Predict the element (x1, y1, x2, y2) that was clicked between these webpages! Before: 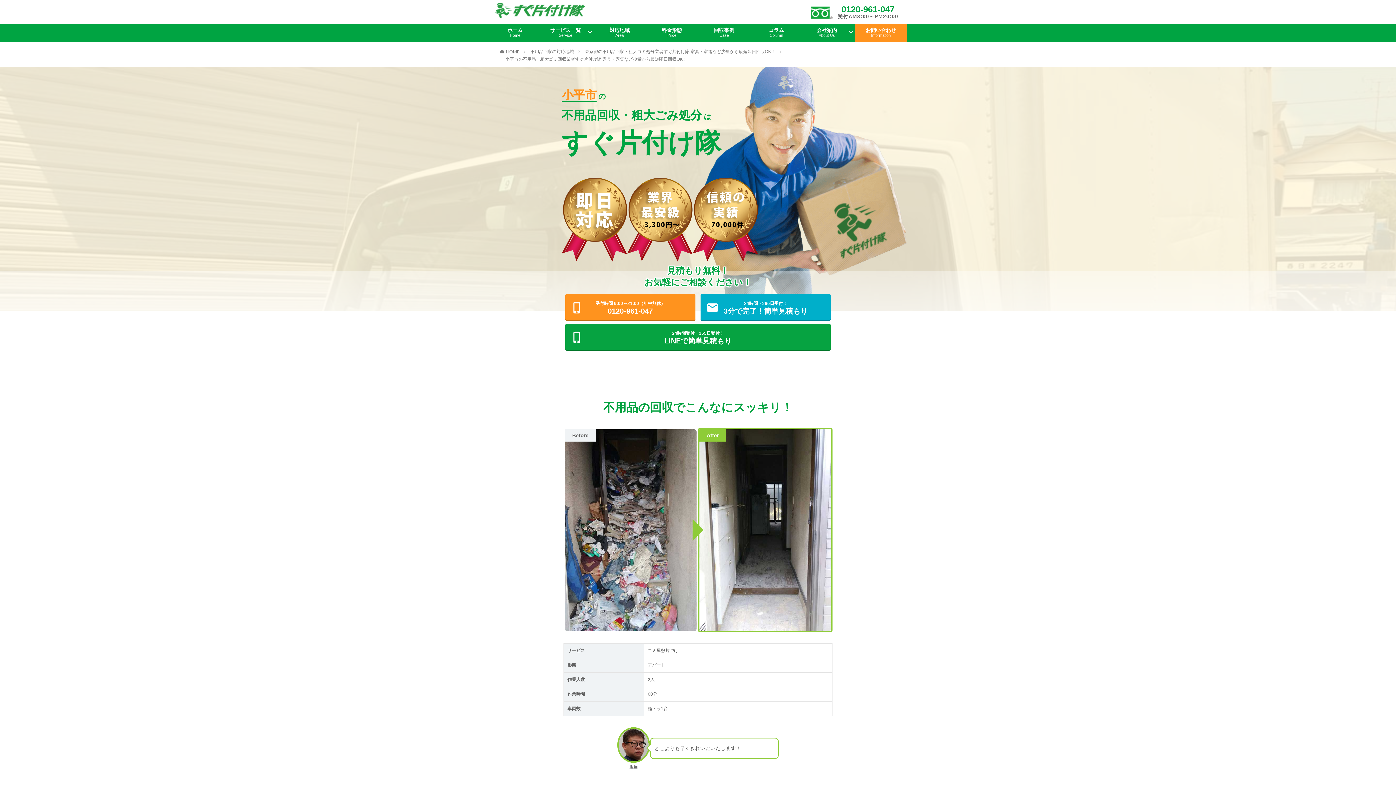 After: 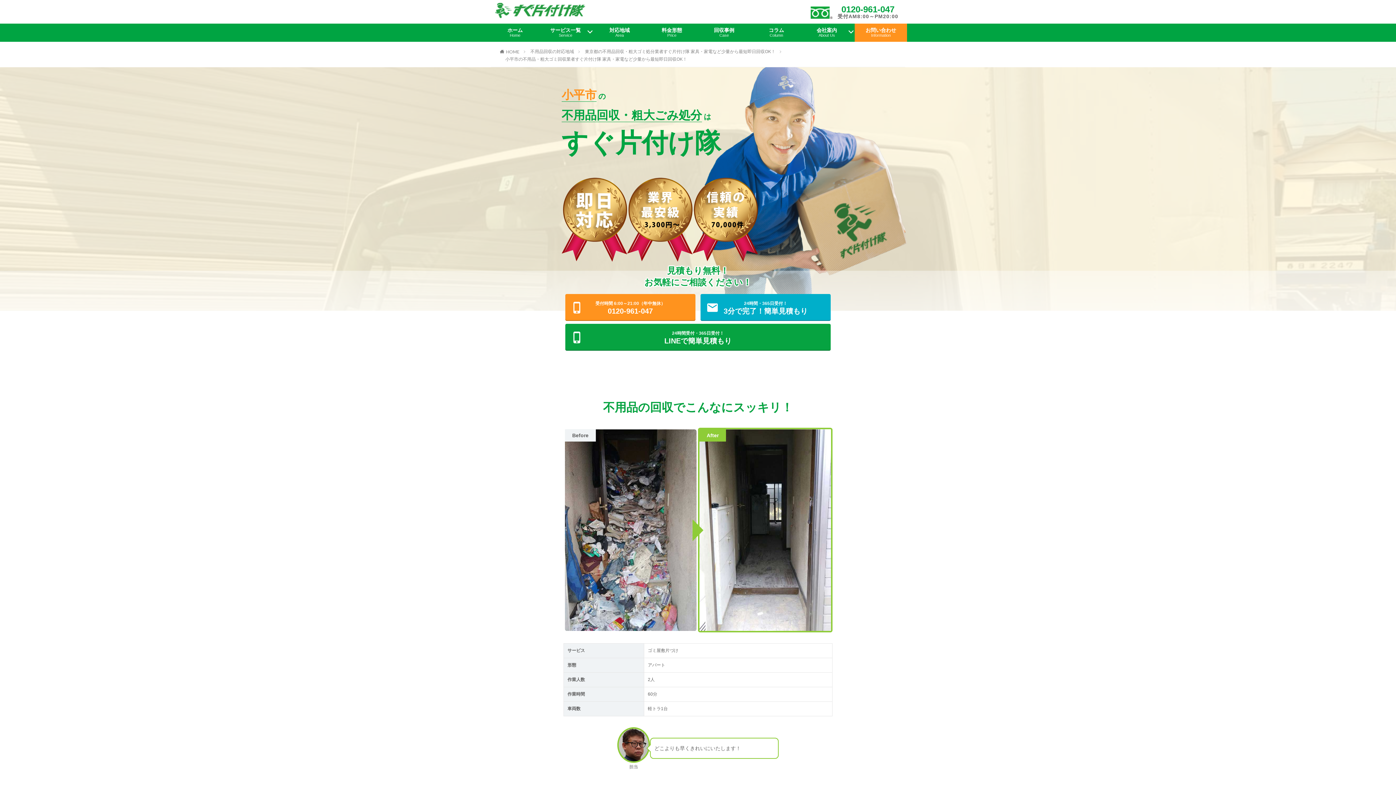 Action: bbox: (505, 56, 687, 61) label: 小平市の不用品・粗大ゴミ回収業者すぐ片付け隊 家具・家電など少量から最短即日回収OK！